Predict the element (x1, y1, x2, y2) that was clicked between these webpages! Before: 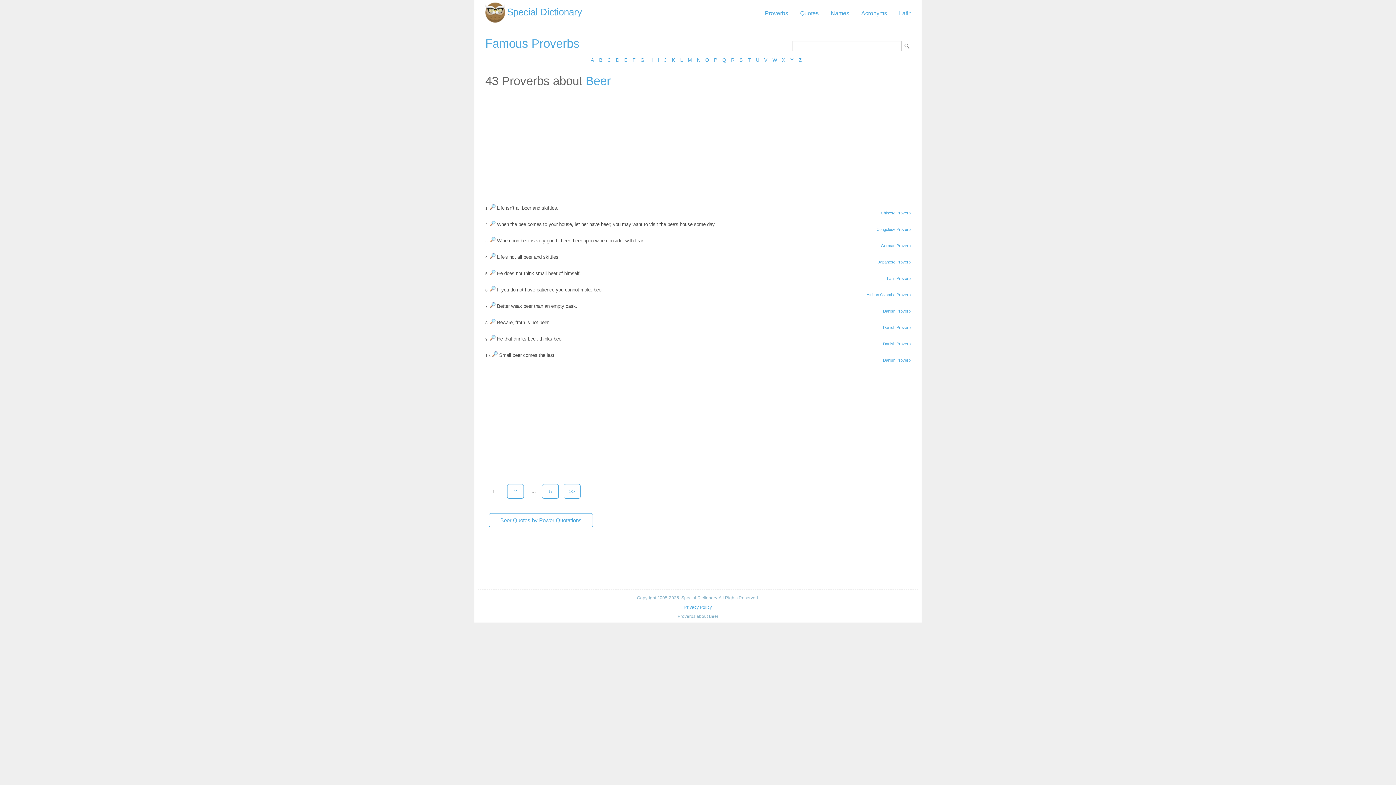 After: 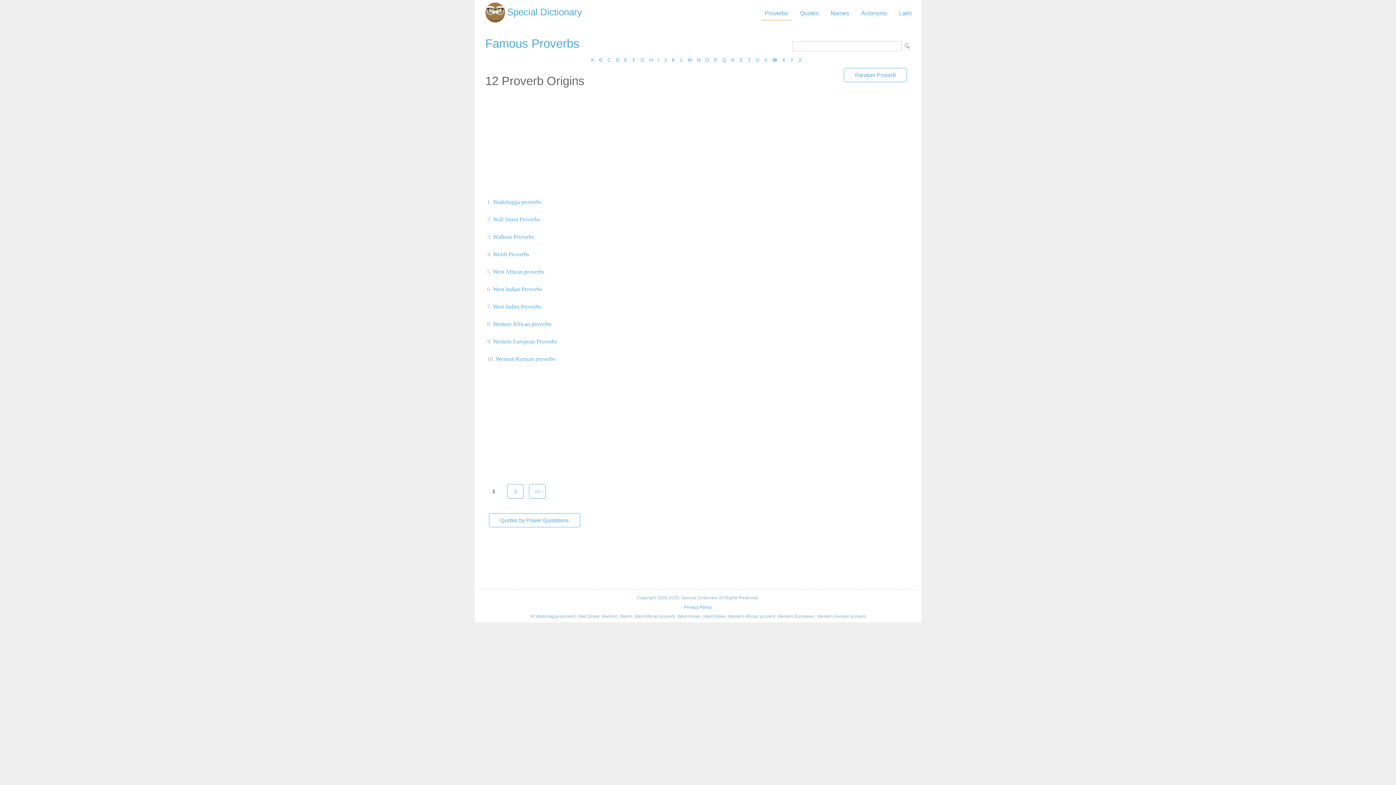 Action: bbox: (772, 57, 777, 62) label: W